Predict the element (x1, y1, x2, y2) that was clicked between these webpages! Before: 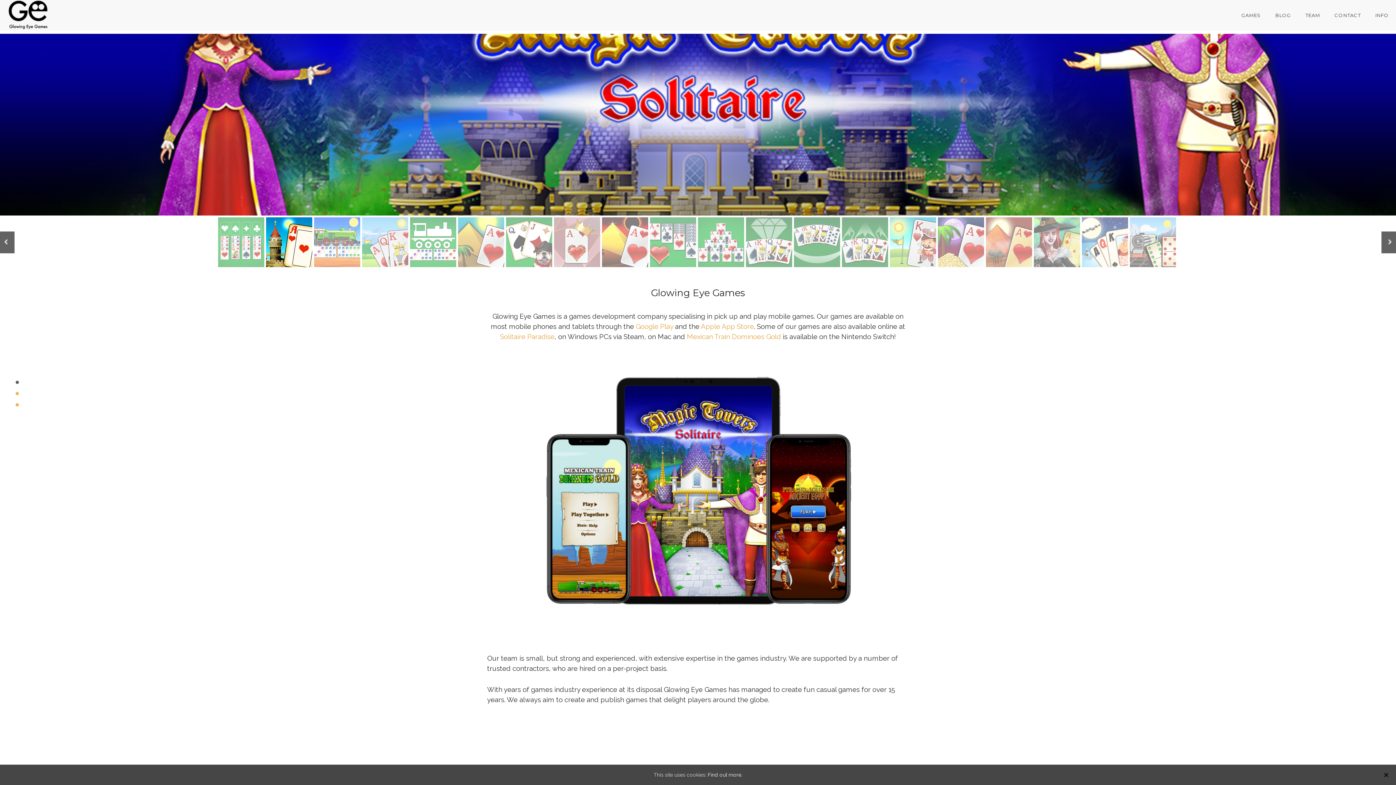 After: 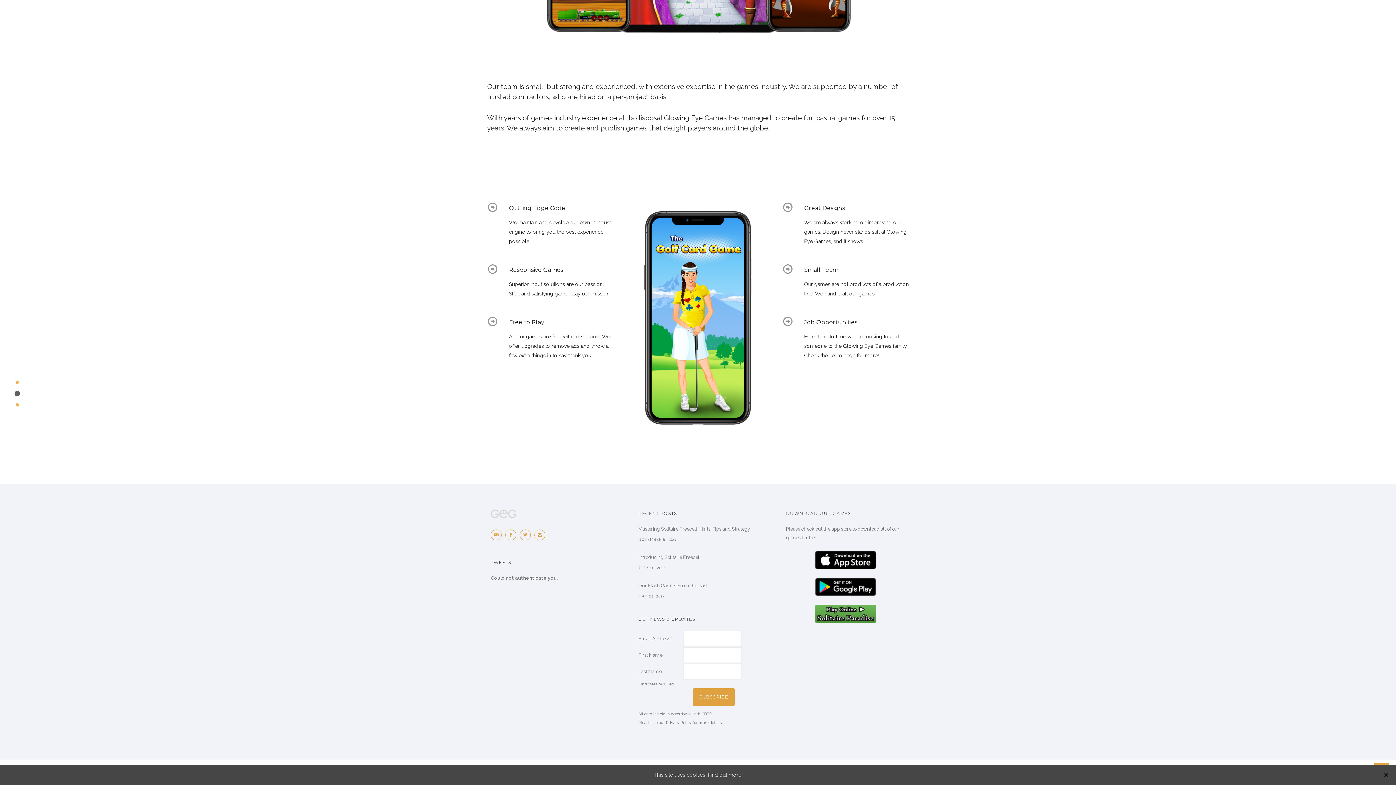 Action: bbox: (14, 388, 20, 393)